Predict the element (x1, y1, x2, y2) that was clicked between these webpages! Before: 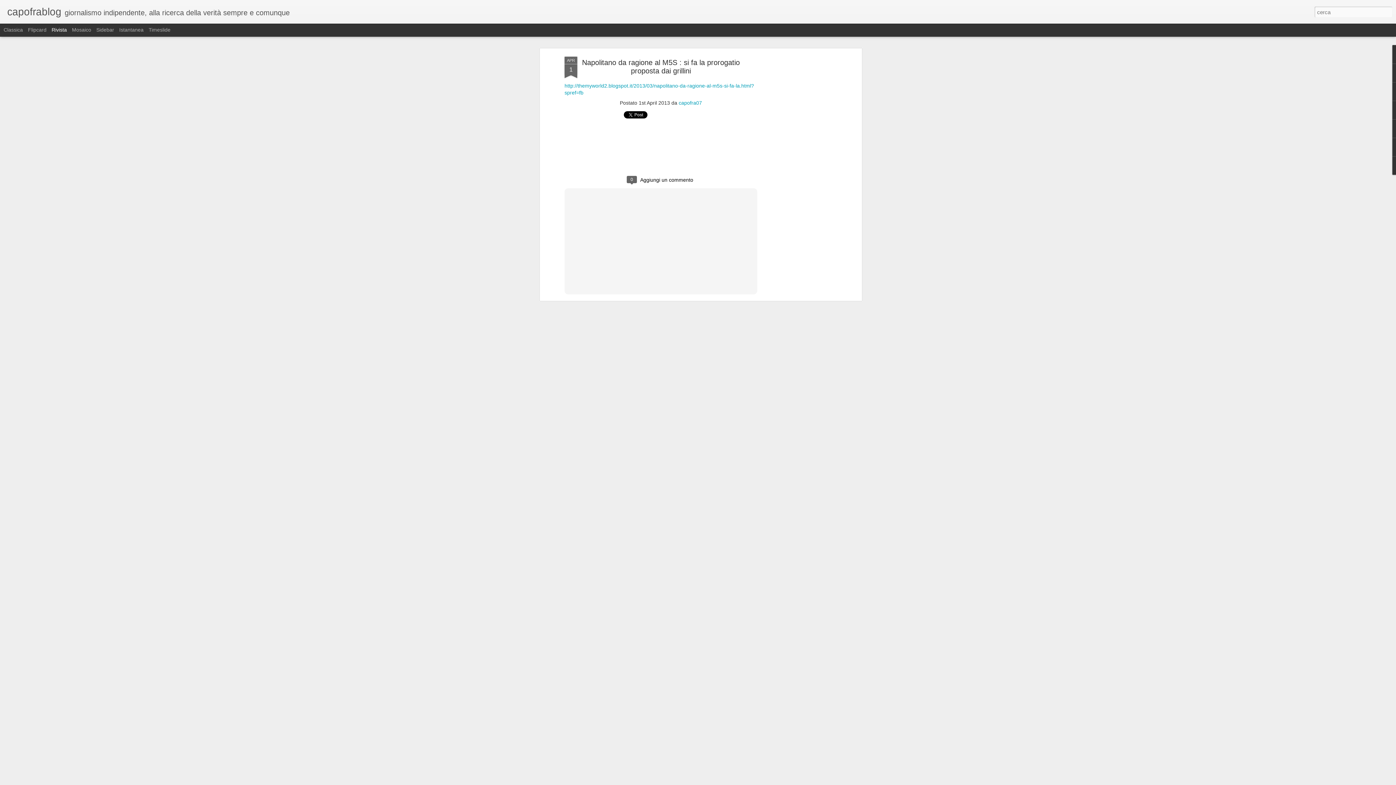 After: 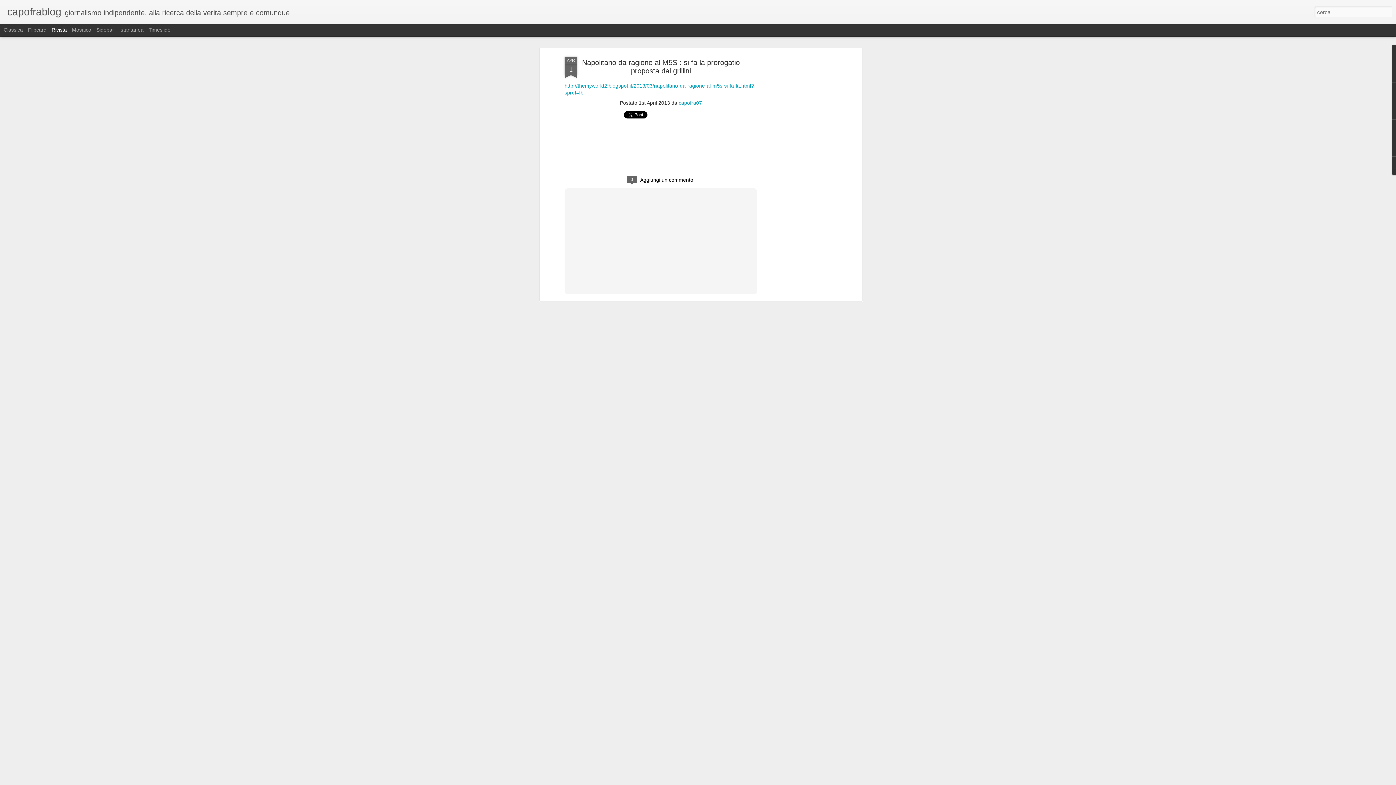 Action: bbox: (51, 26, 66, 32) label: Rivista